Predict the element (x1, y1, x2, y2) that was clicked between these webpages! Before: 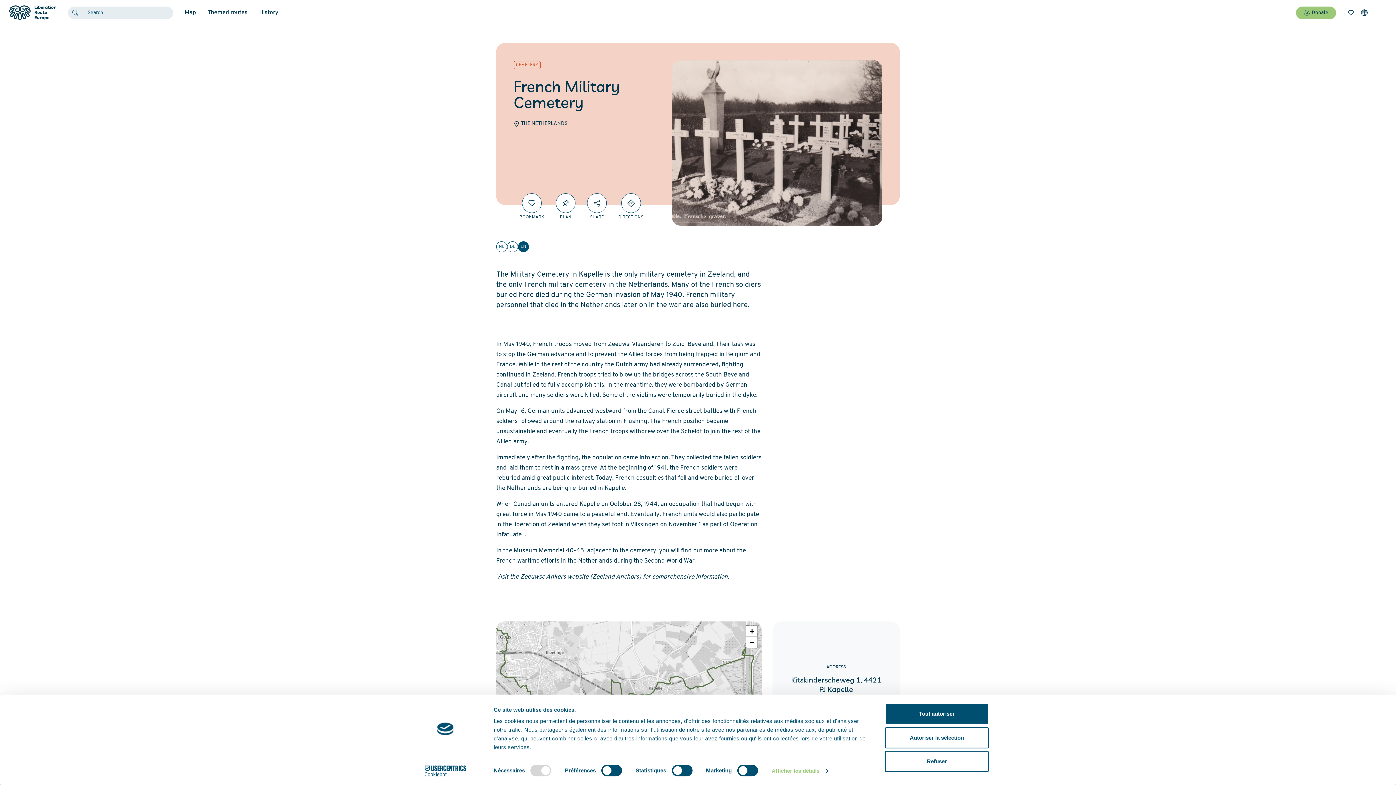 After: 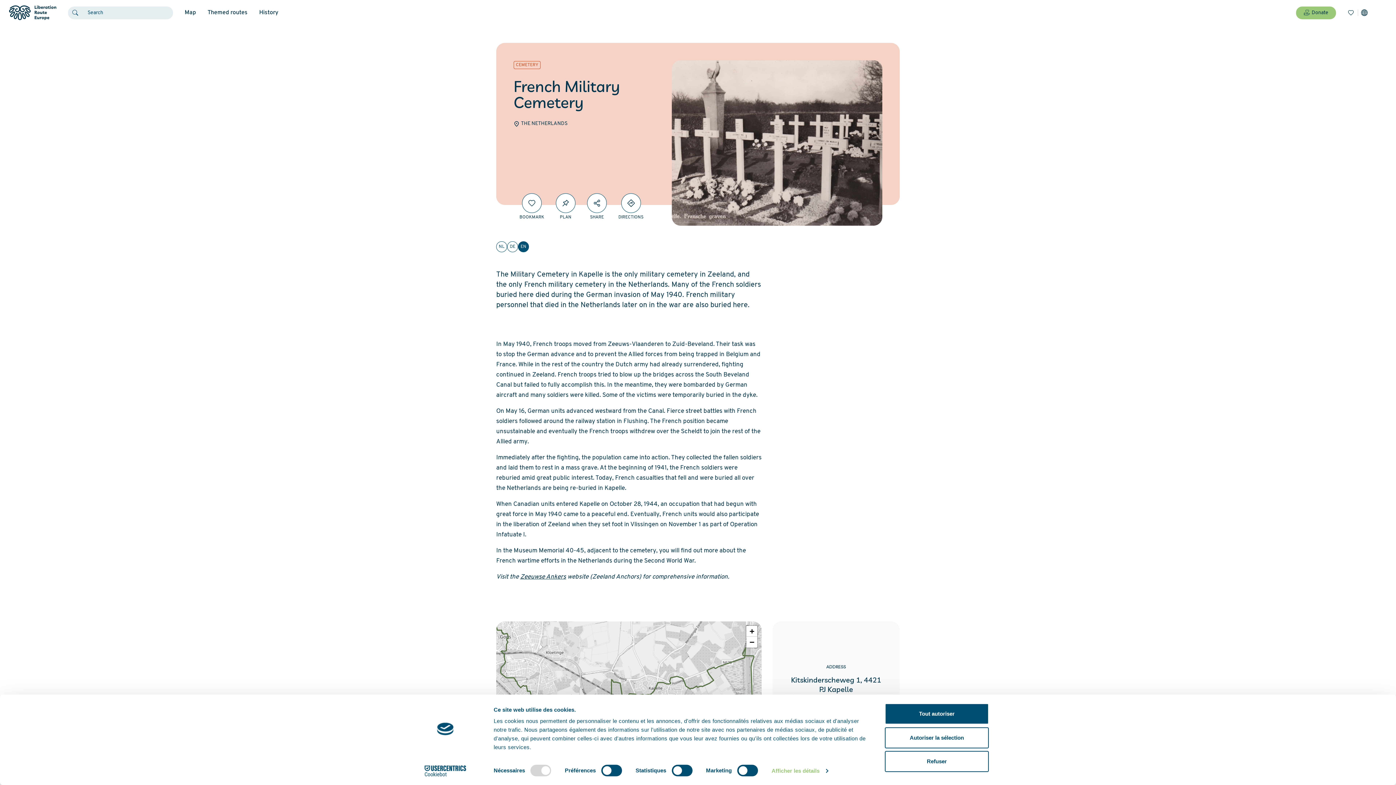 Action: bbox: (1345, 0, 1361, 25) label: Bookmarks